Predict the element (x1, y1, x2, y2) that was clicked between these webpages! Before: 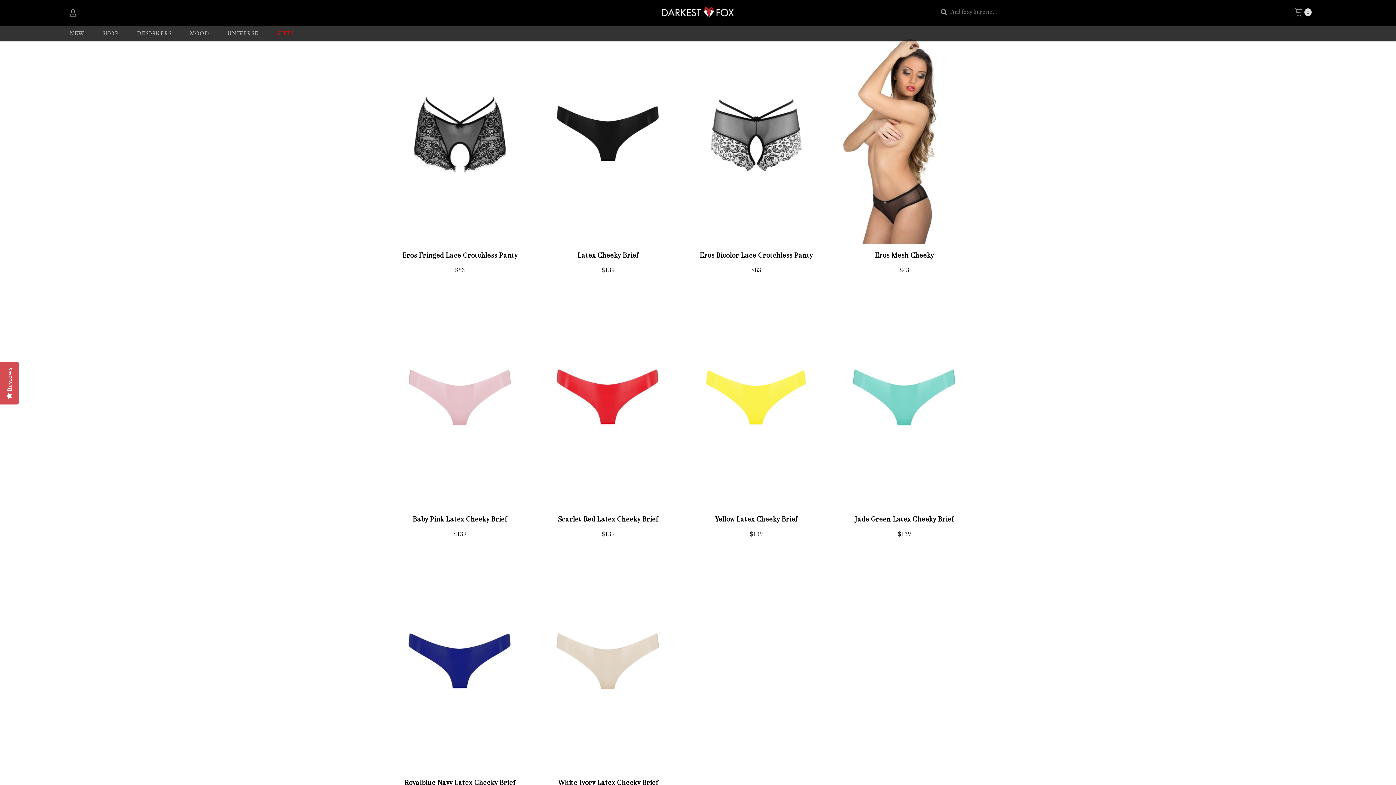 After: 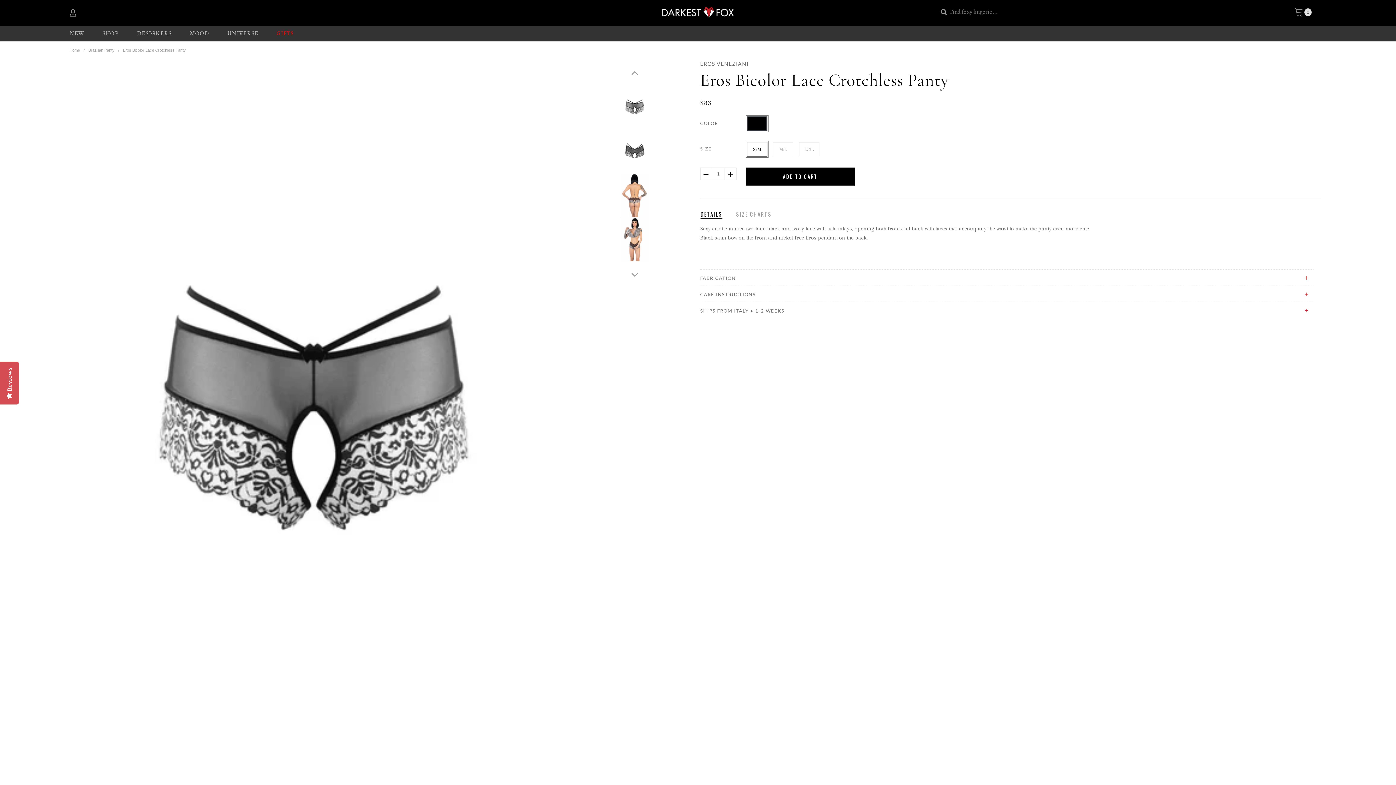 Action: label: Eros Bicolor Lace Crotchless Panty bbox: (700, 251, 812, 259)